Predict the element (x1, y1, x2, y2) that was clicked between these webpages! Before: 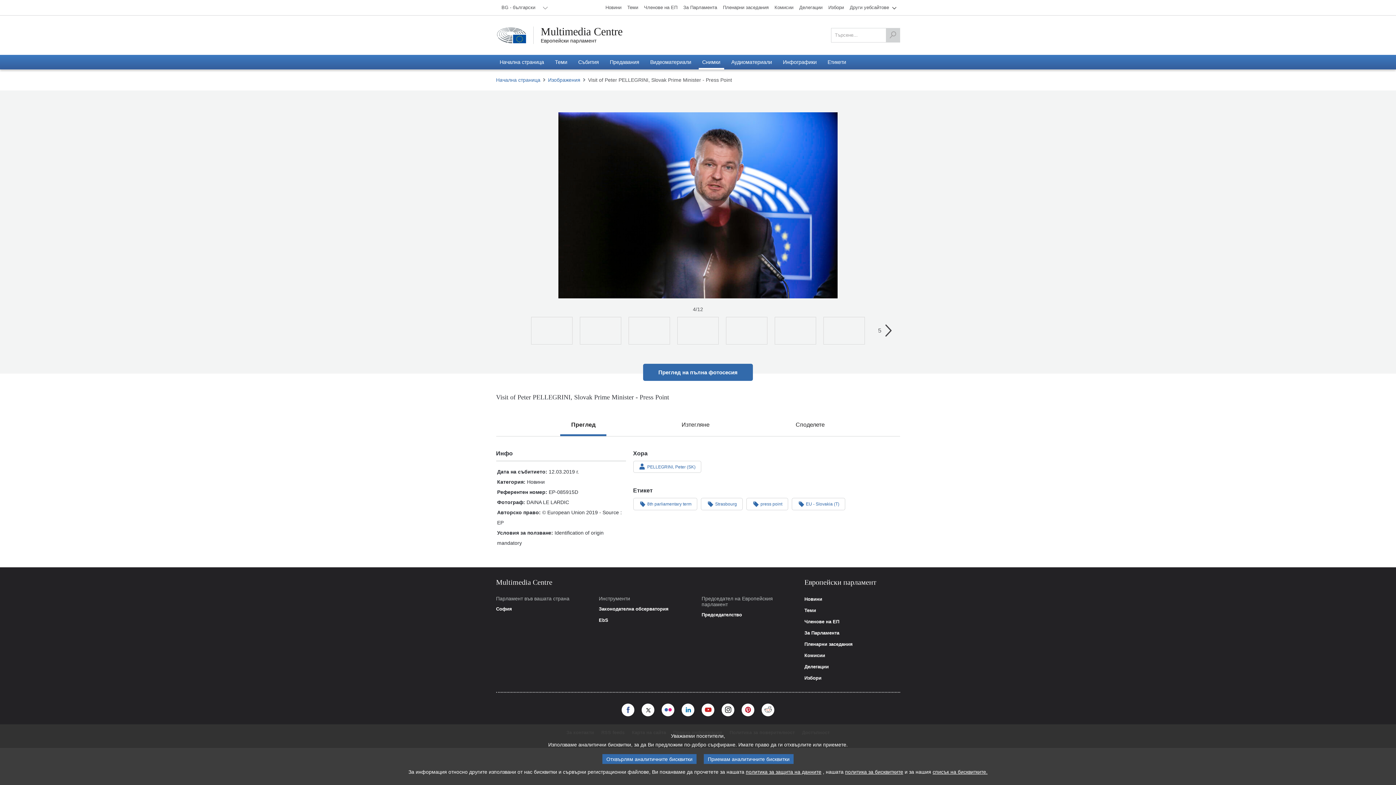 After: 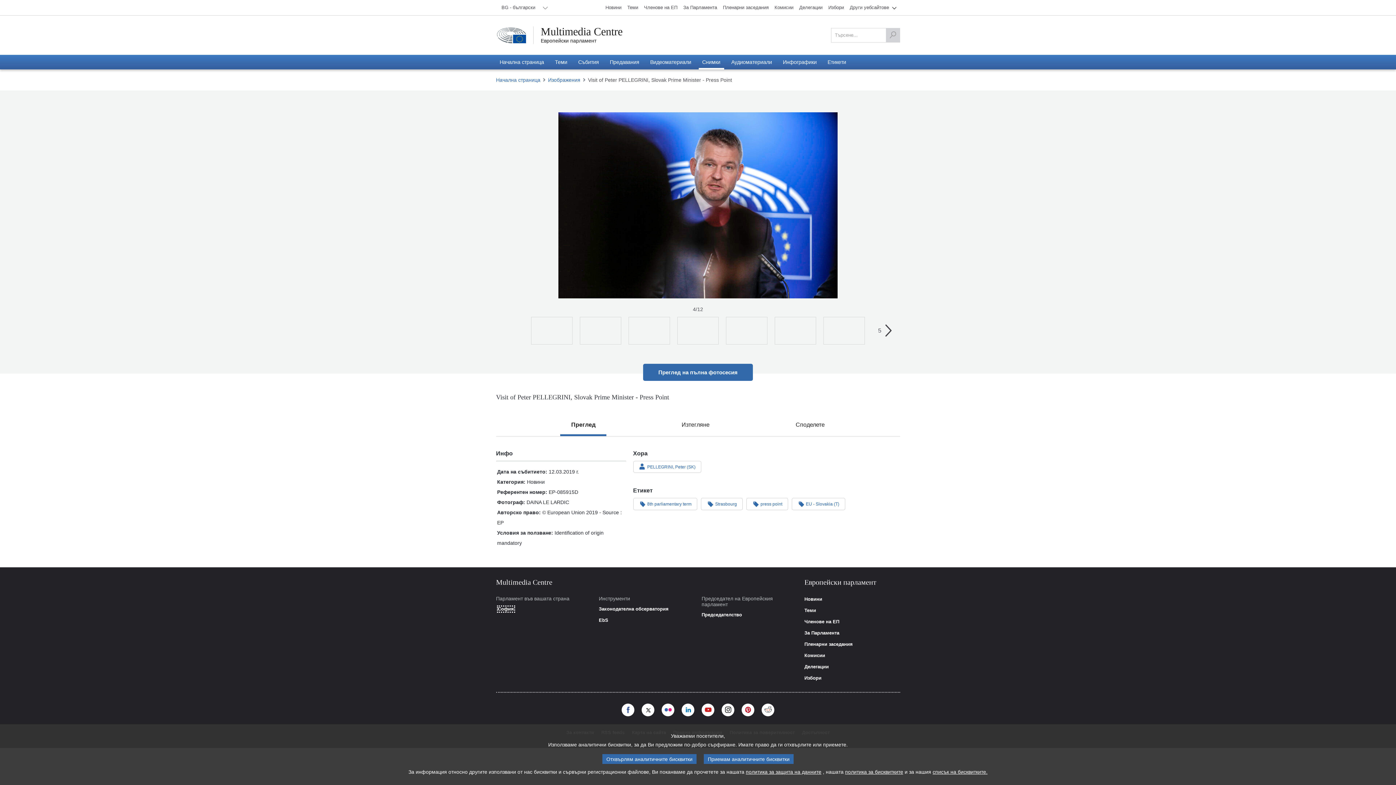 Action: label: София bbox: (496, 606, 512, 611)